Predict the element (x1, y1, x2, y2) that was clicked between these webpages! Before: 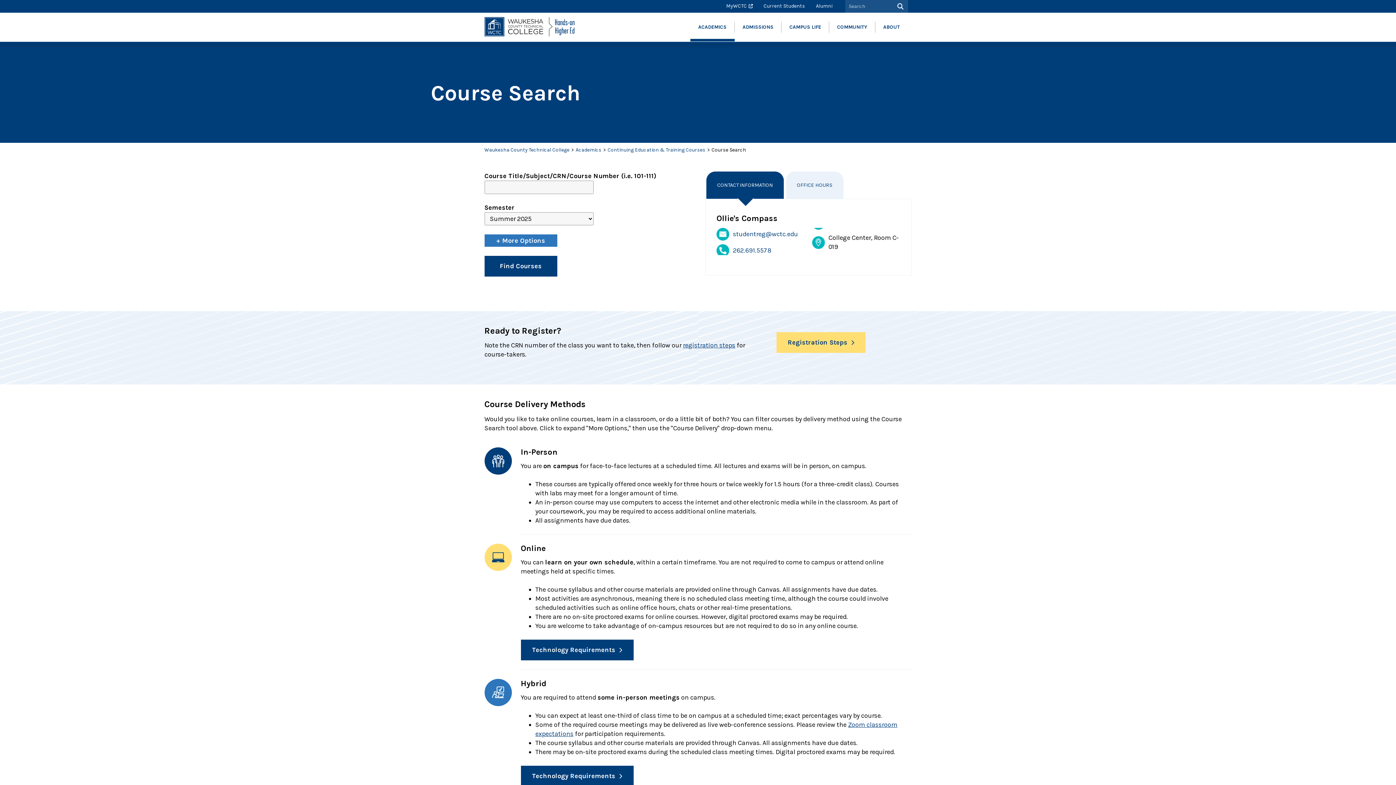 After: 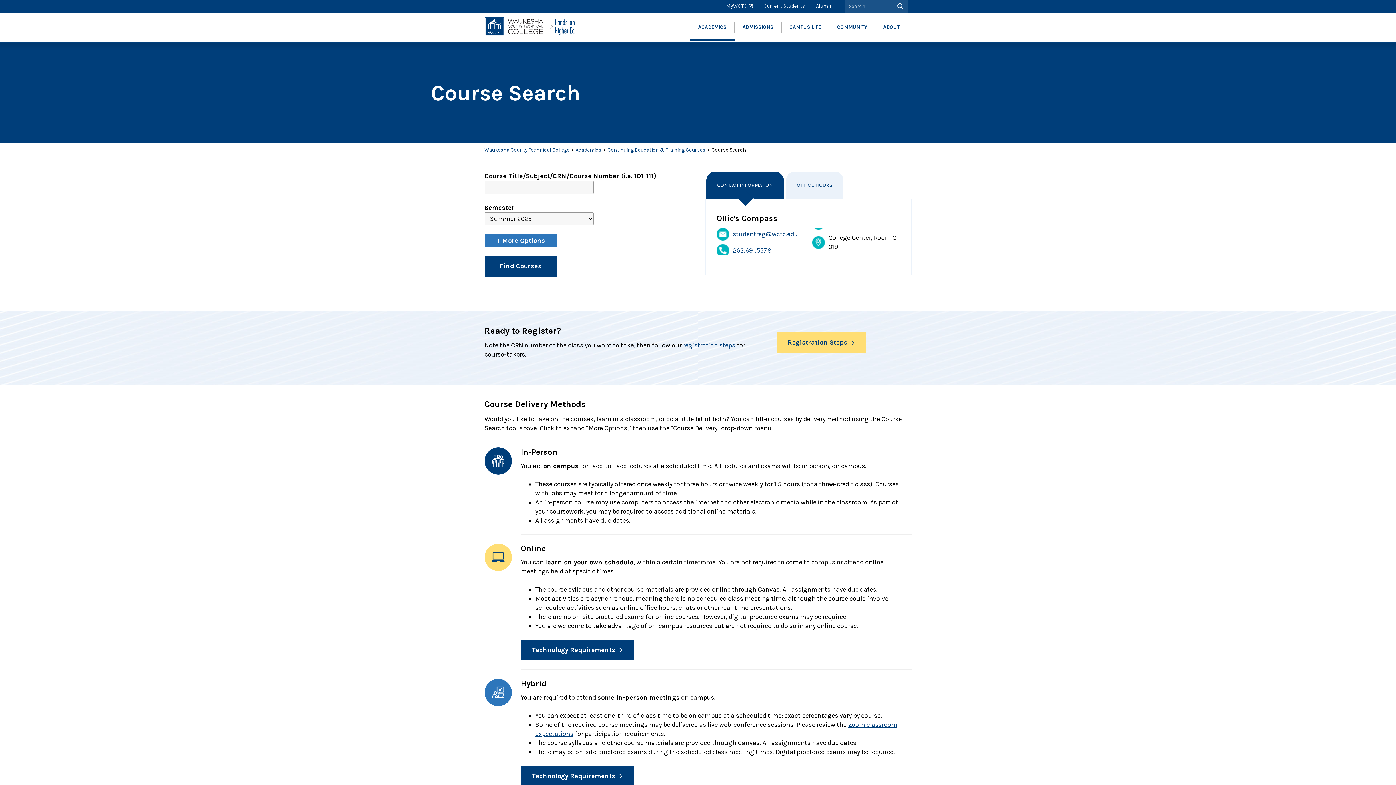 Action: label: MyWCTC bbox: (724, 0, 754, 12)